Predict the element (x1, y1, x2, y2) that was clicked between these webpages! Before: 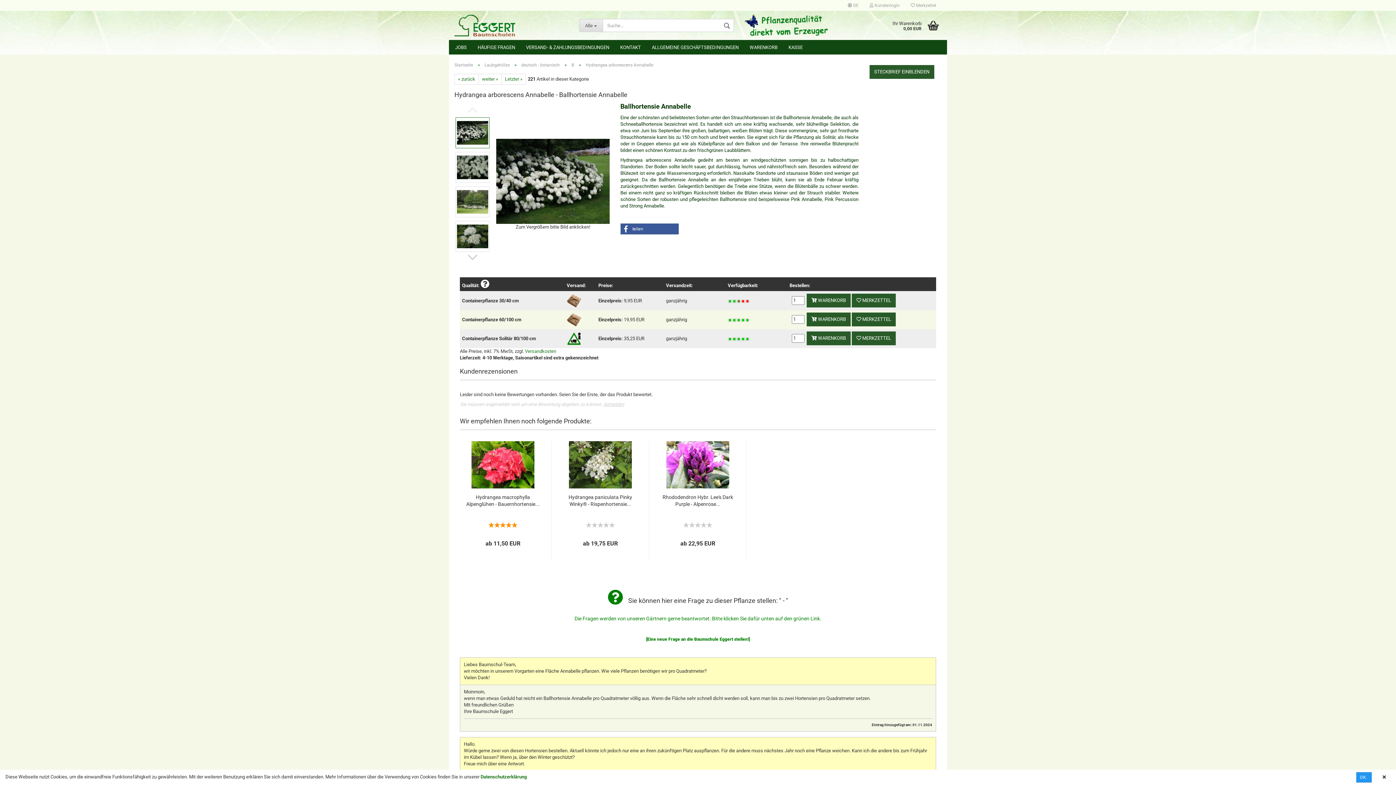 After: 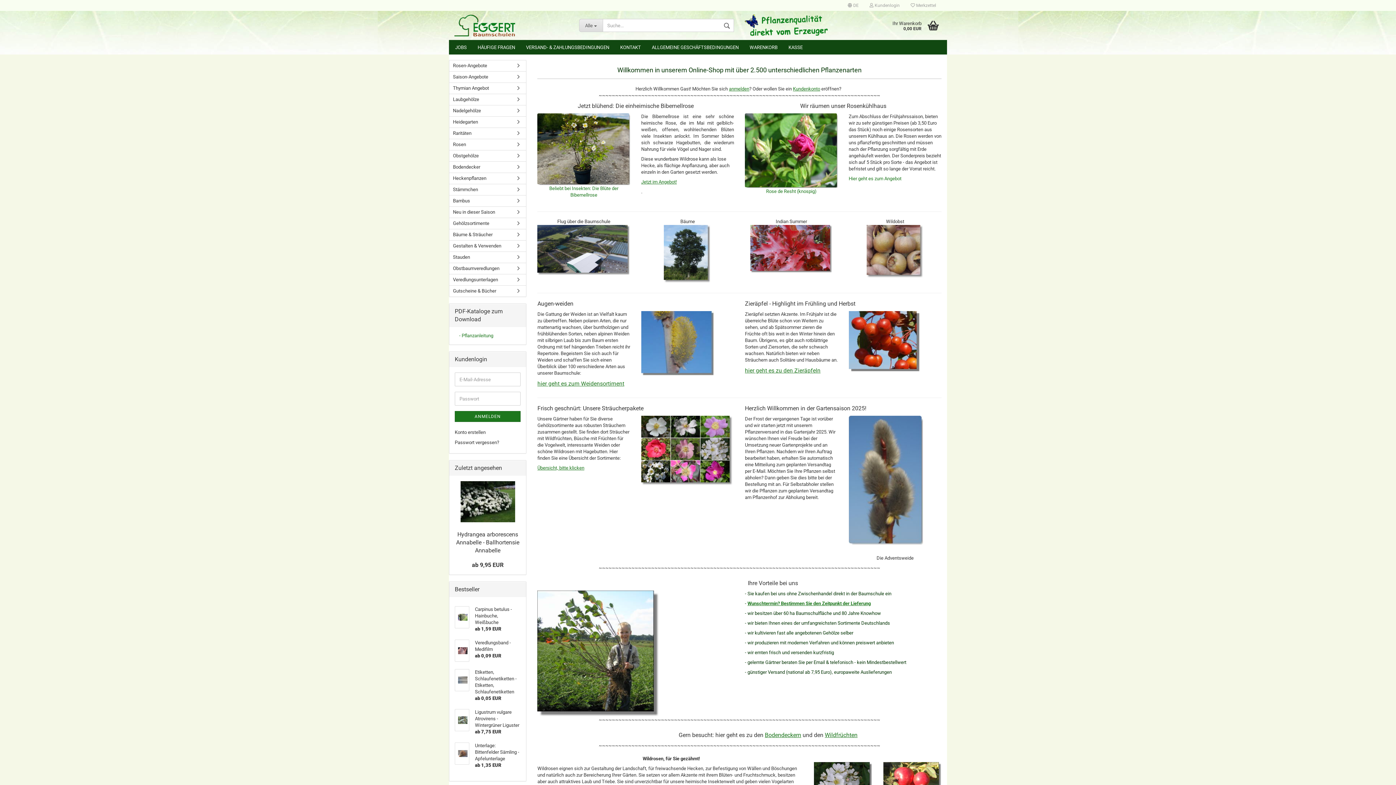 Action: bbox: (454, 62, 473, 67) label: Startseite